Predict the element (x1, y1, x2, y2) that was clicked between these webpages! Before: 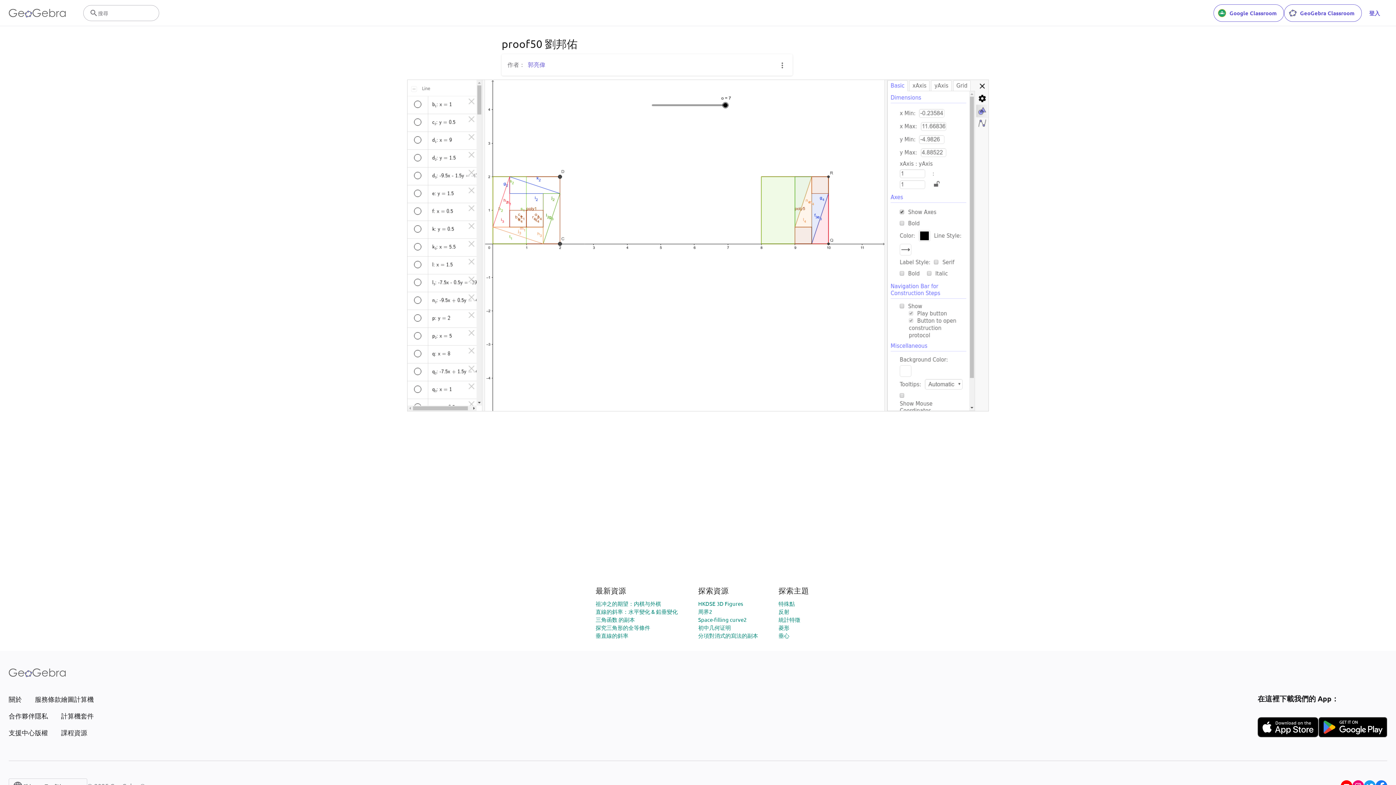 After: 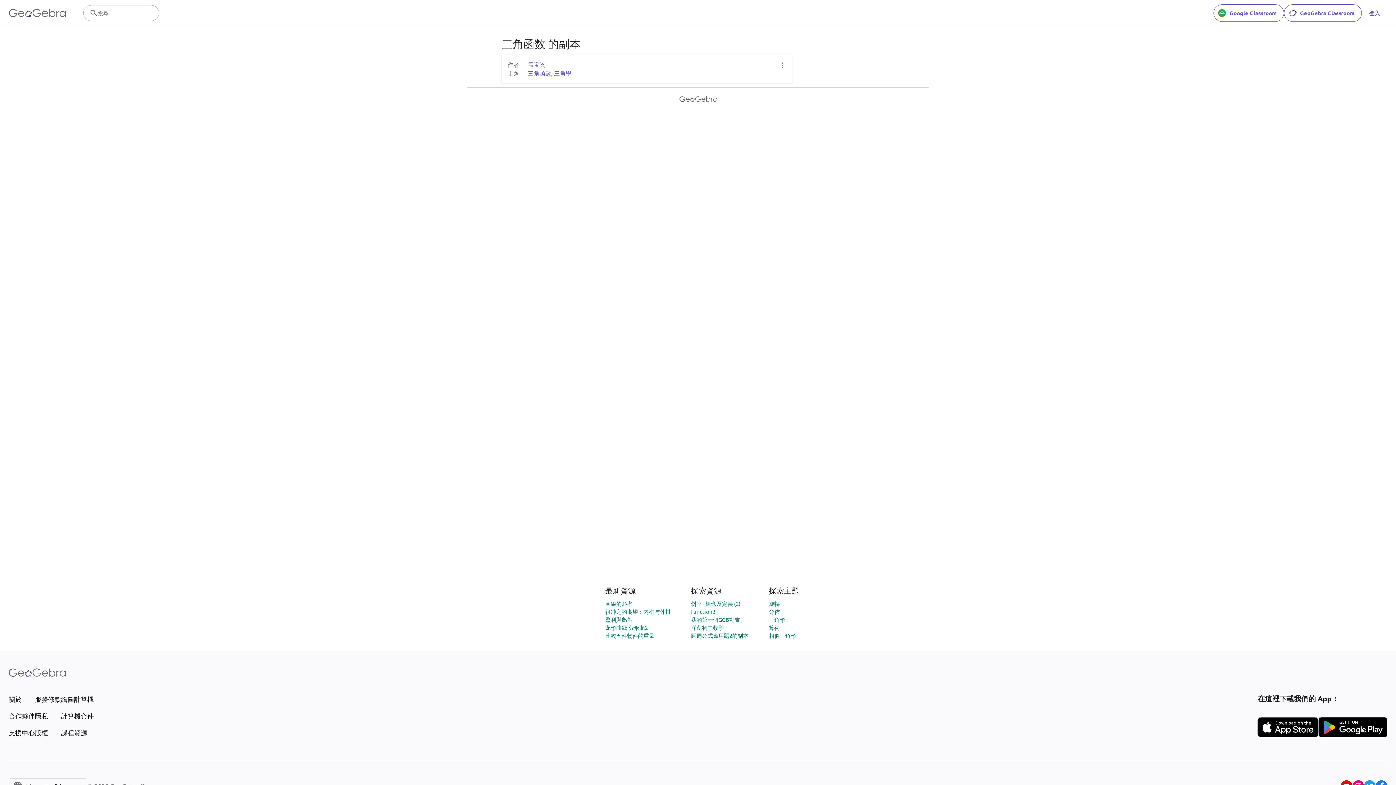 Action: label: 三角函数 的副本 bbox: (595, 616, 635, 623)